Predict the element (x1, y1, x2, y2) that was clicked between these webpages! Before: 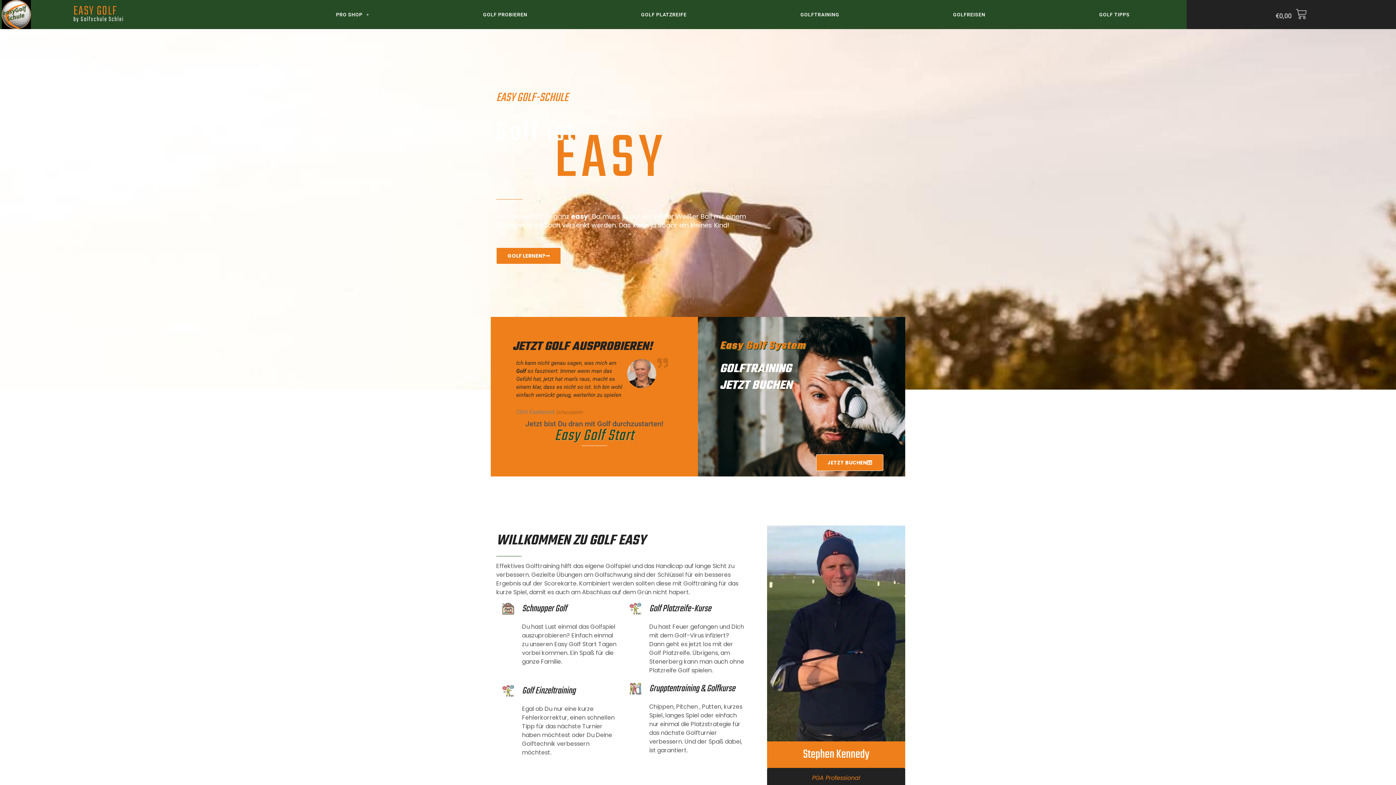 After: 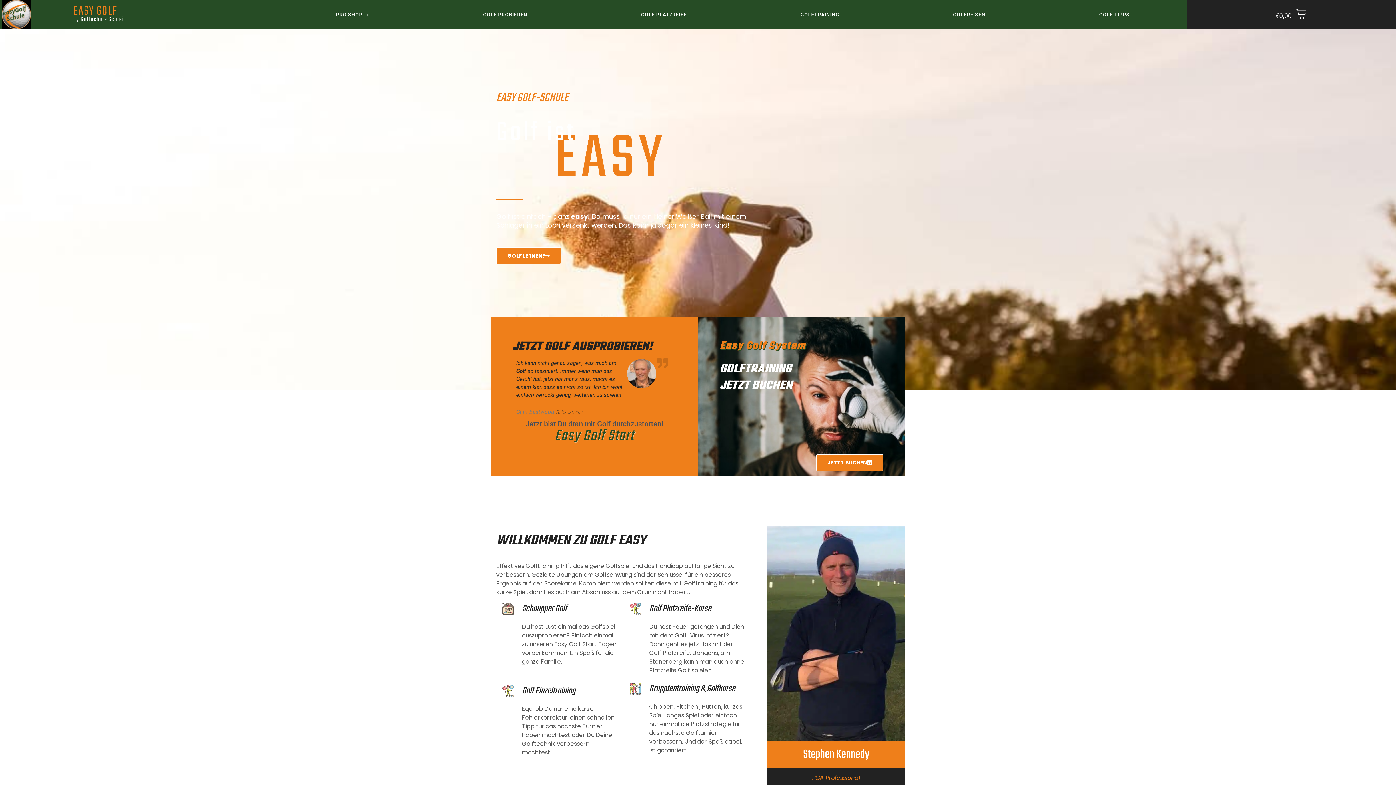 Action: bbox: (73, 1, 124, 27) label: EASY GOLF
by Golfschule Schlei